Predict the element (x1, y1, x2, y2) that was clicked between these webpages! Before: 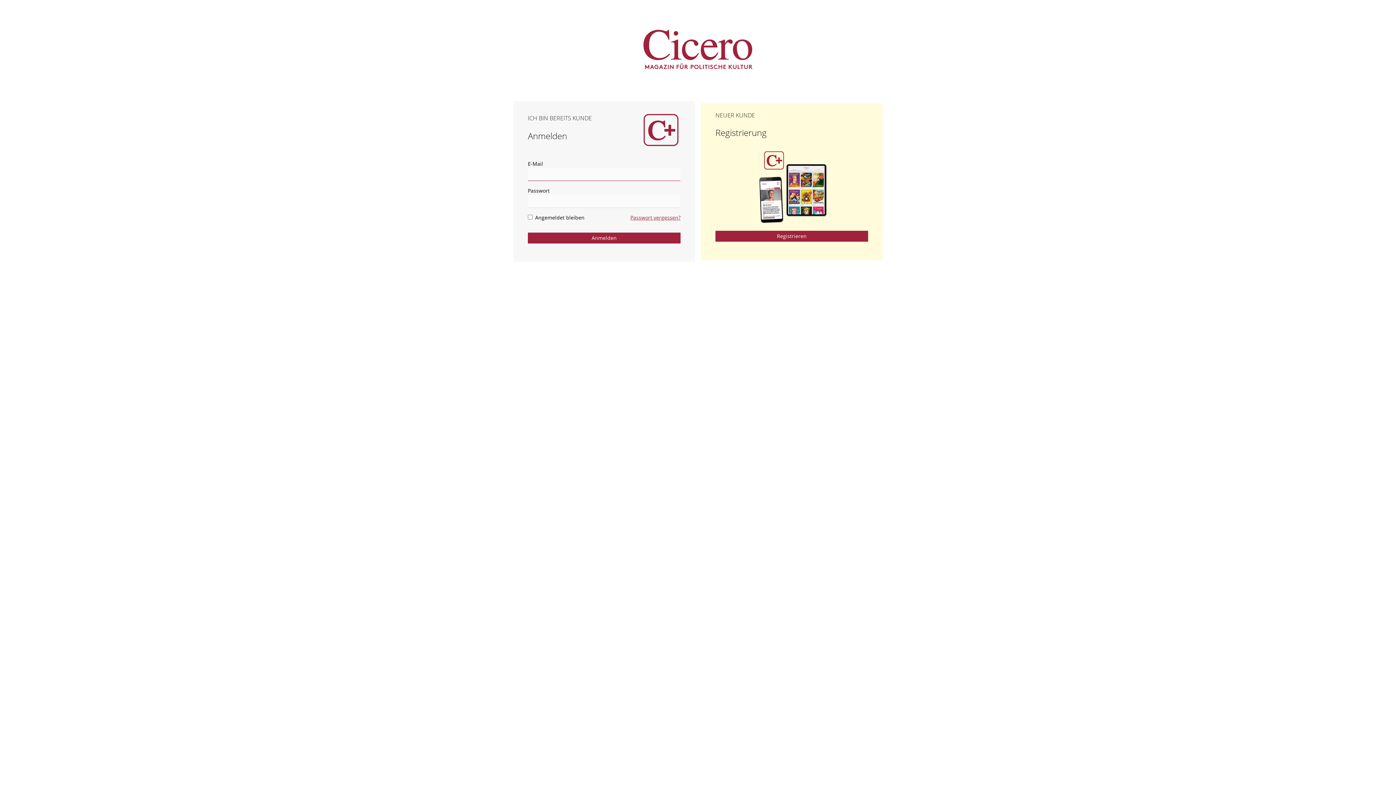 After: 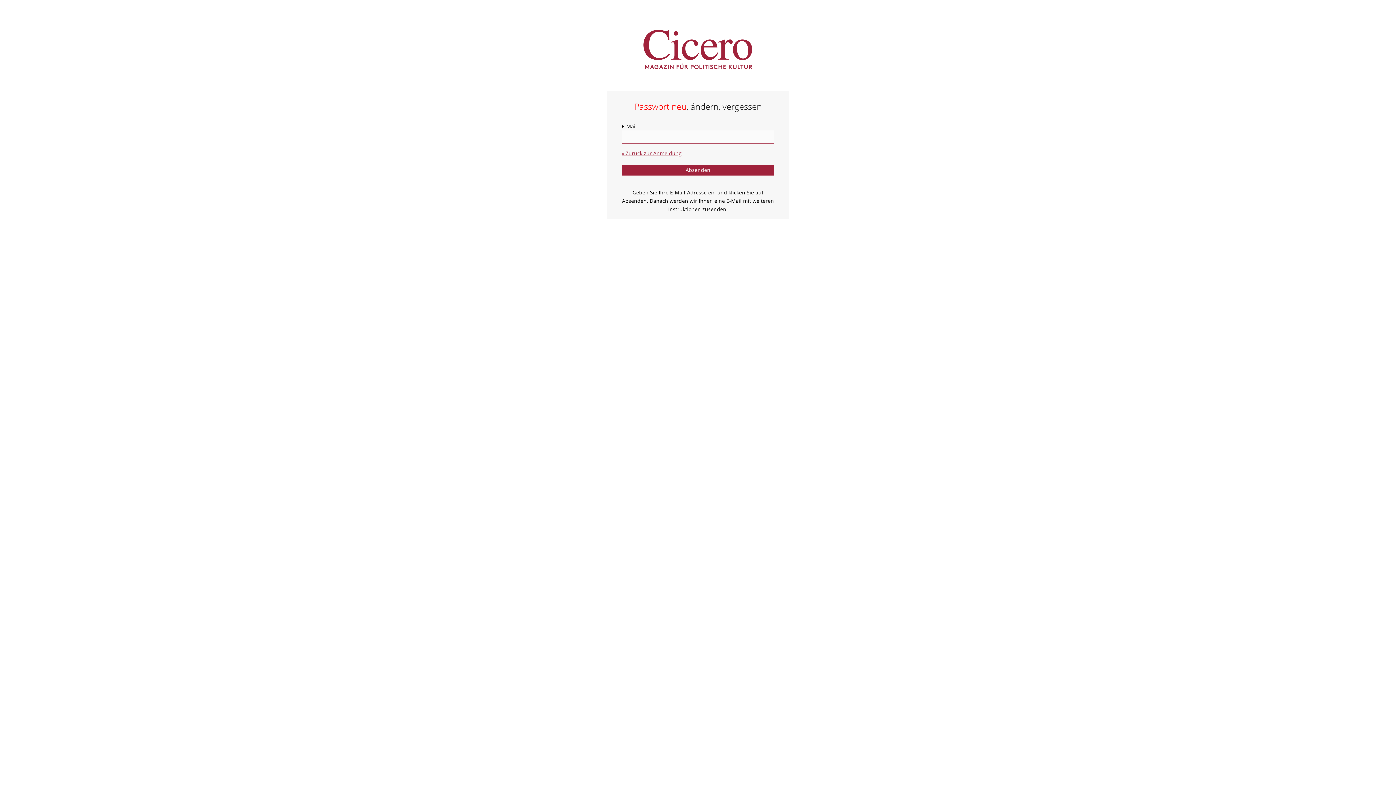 Action: label: Passwort vergessen? bbox: (630, 214, 680, 221)